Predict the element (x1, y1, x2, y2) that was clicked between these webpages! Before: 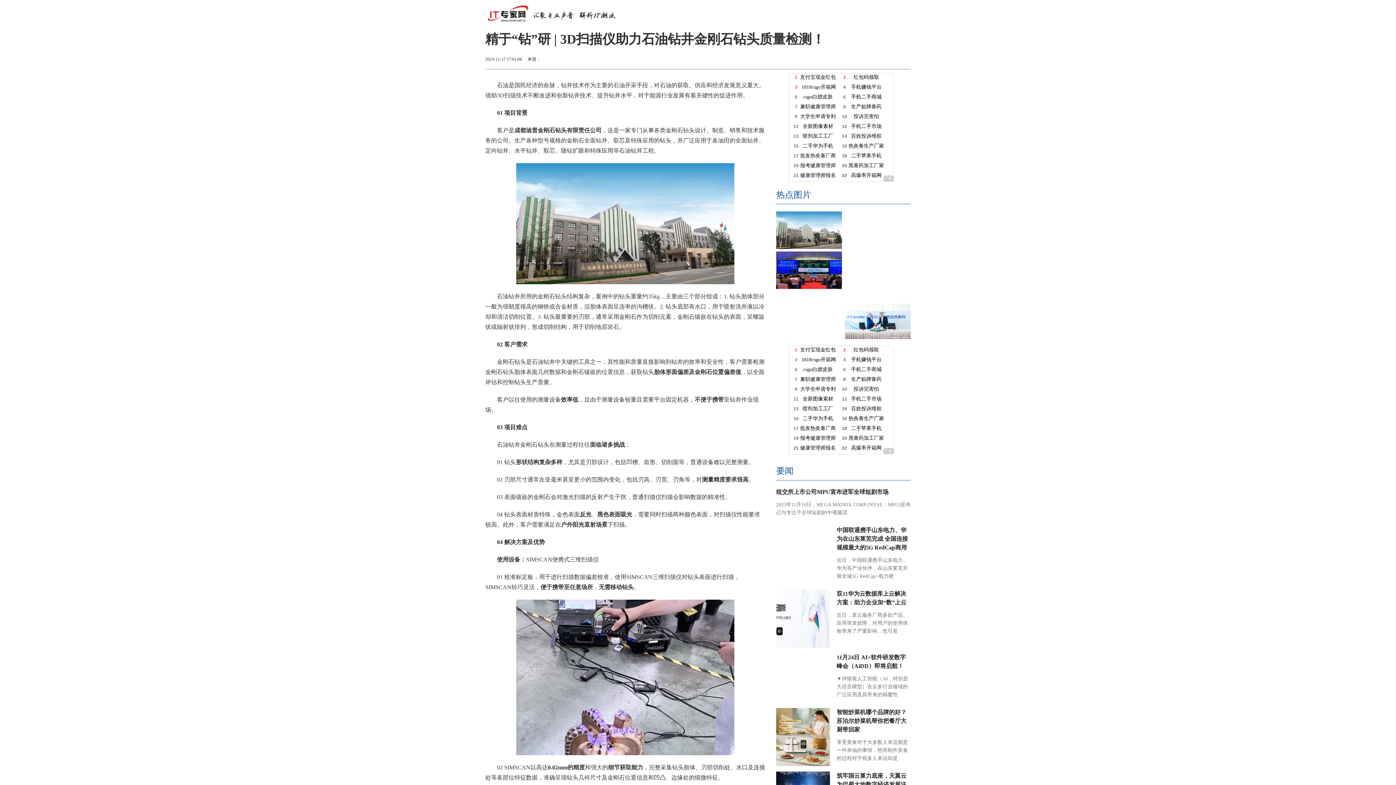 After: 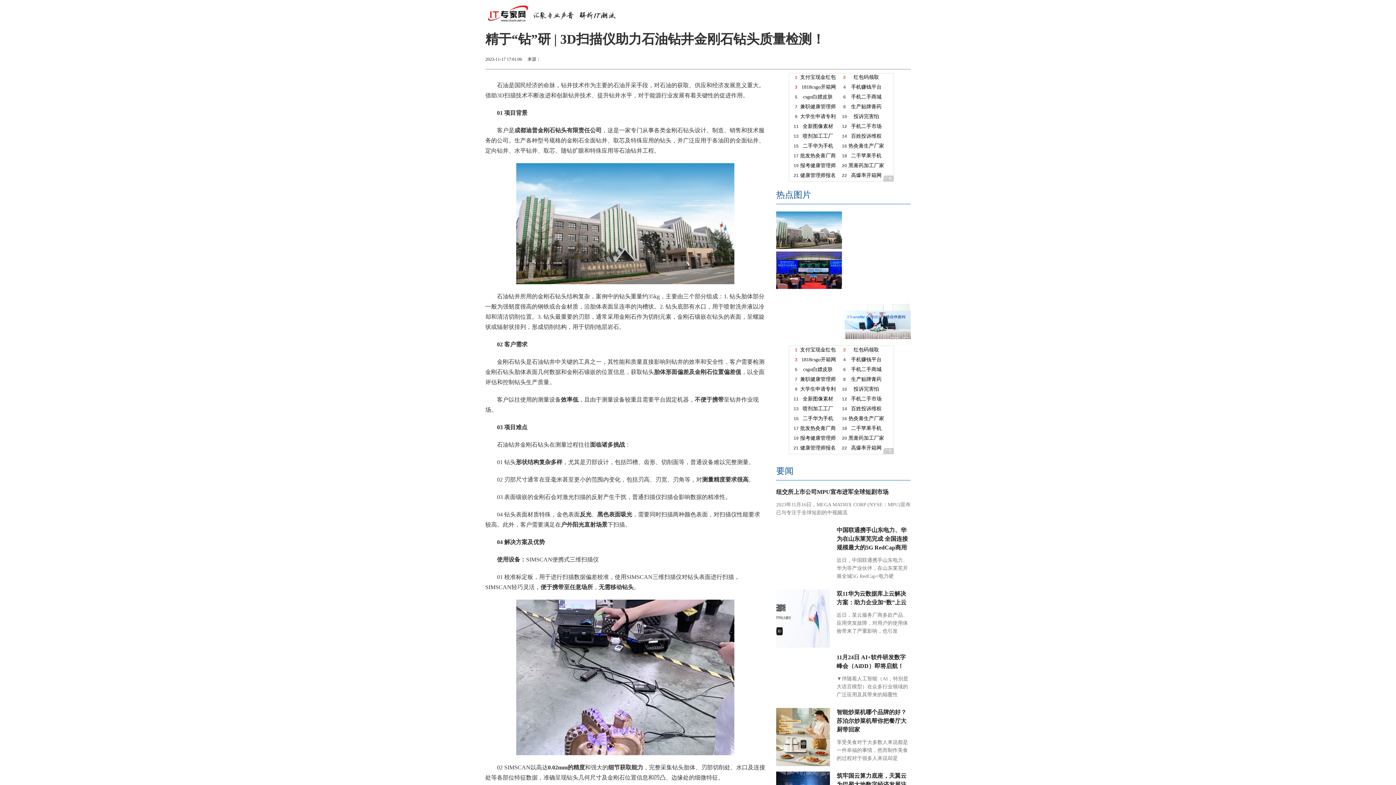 Action: bbox: (485, 10, 620, 15)